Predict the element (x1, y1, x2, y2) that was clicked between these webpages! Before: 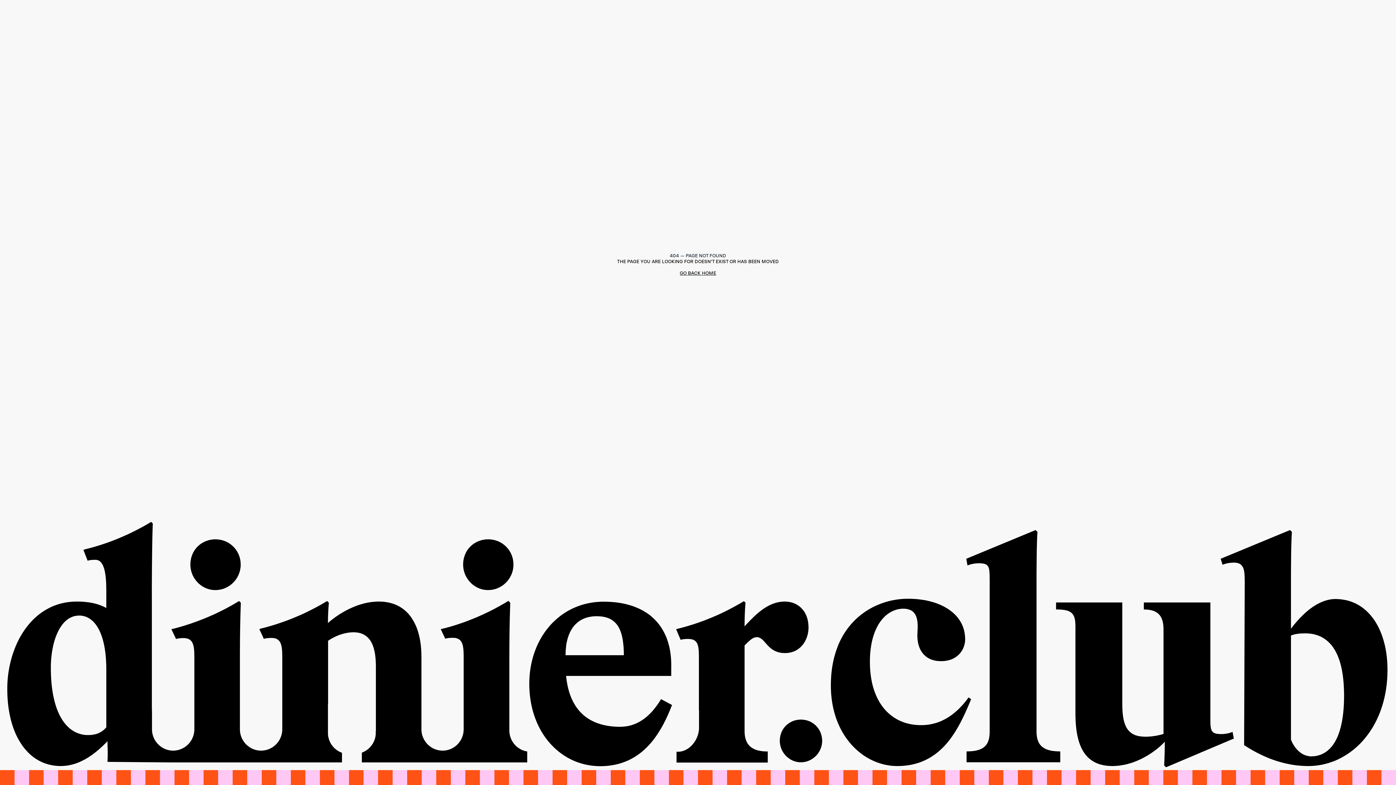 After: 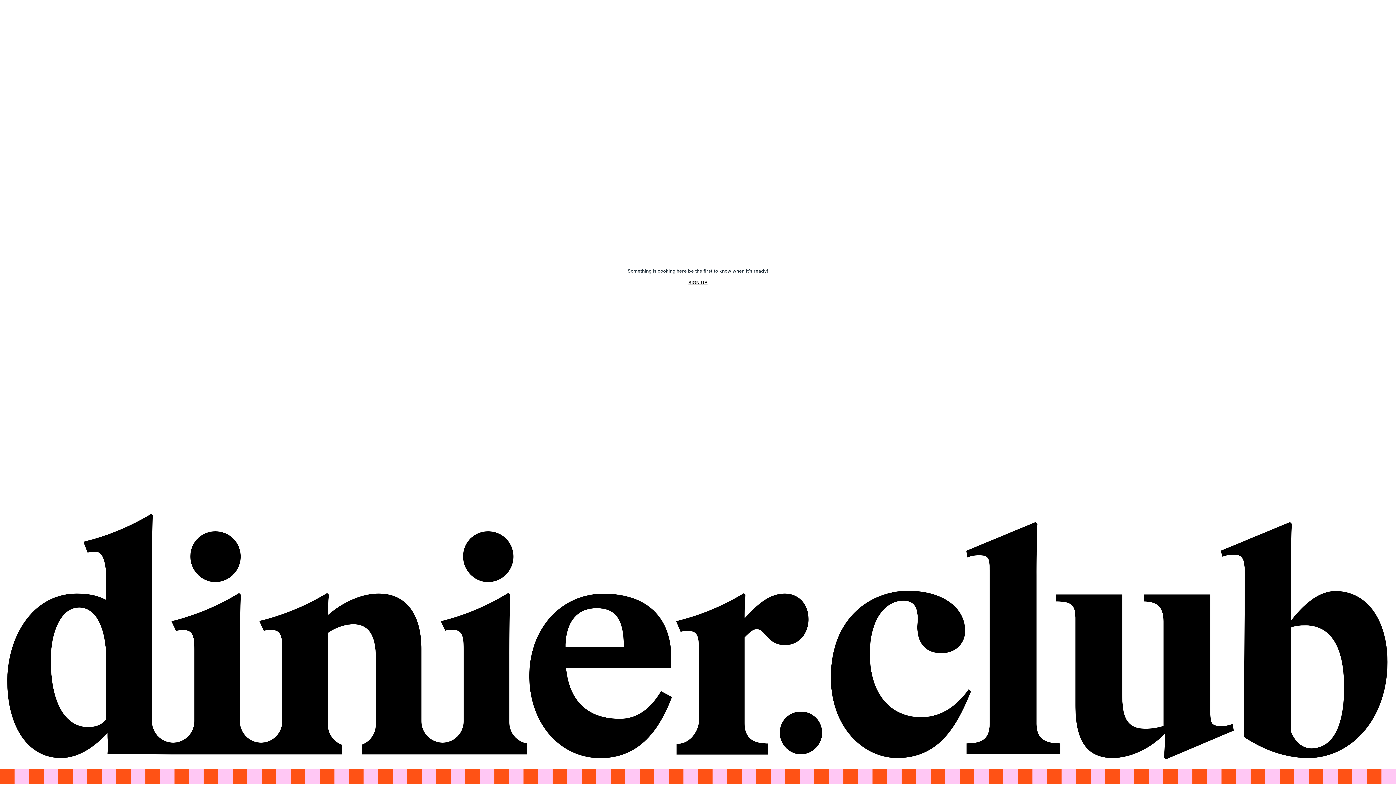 Action: label: GO BACK HOME bbox: (680, 270, 716, 276)